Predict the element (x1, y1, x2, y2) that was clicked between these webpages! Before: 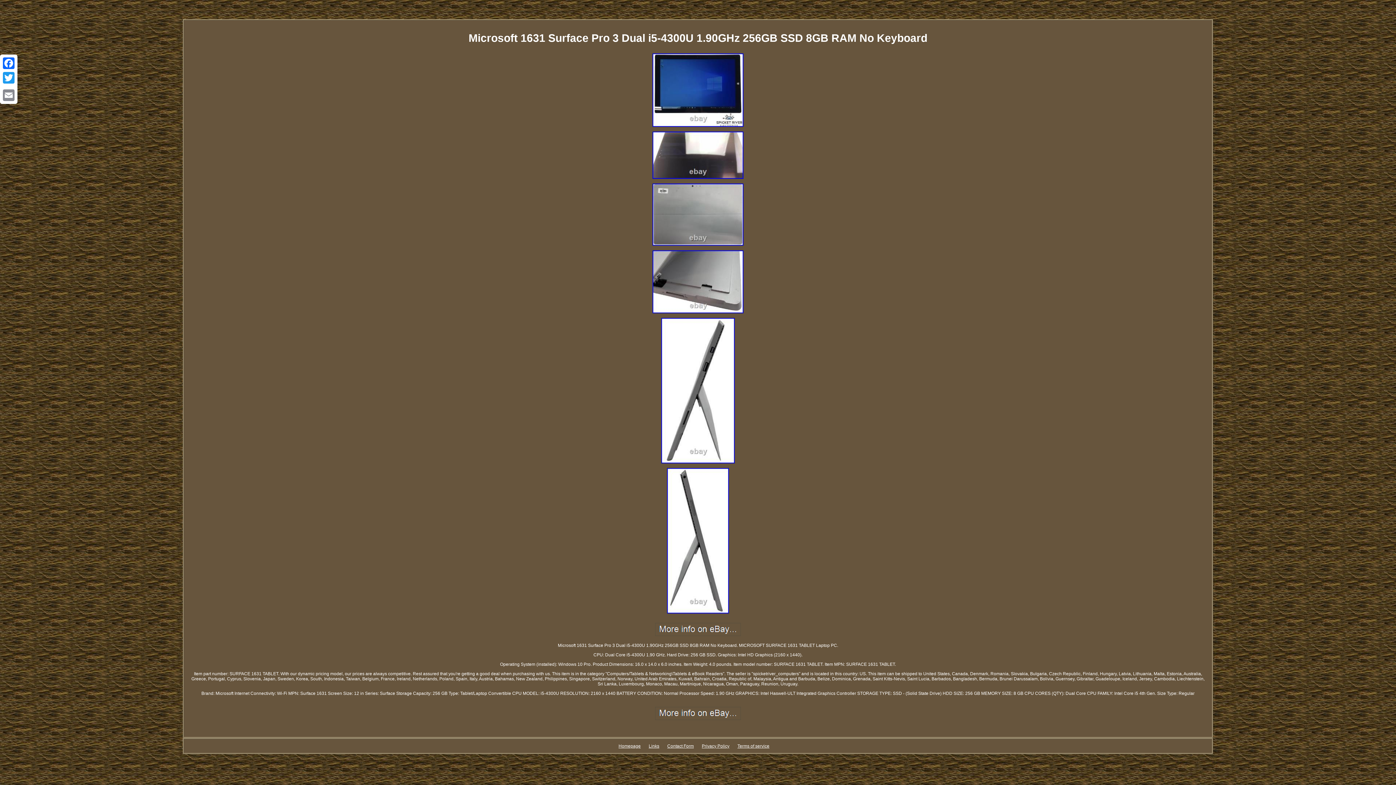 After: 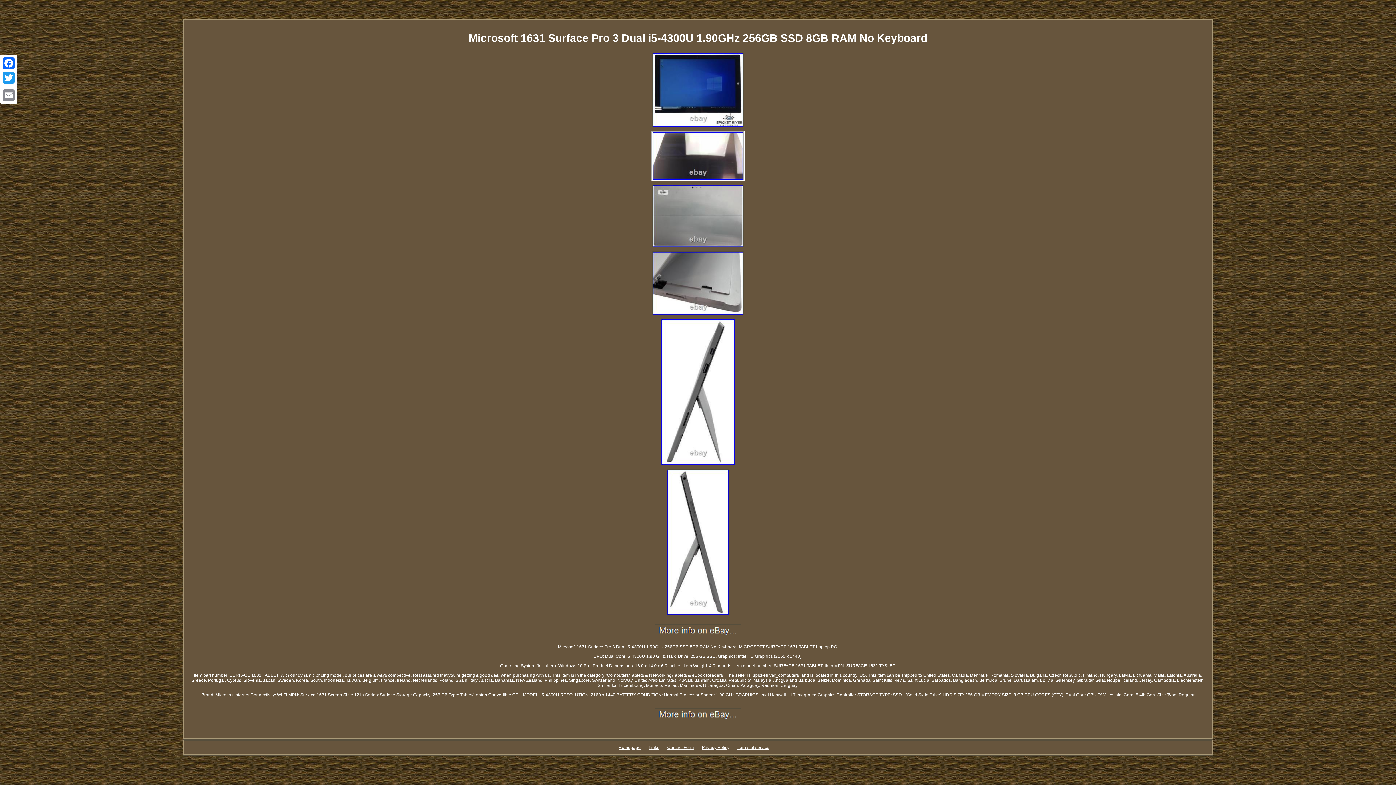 Action: bbox: (650, 175, 745, 181)